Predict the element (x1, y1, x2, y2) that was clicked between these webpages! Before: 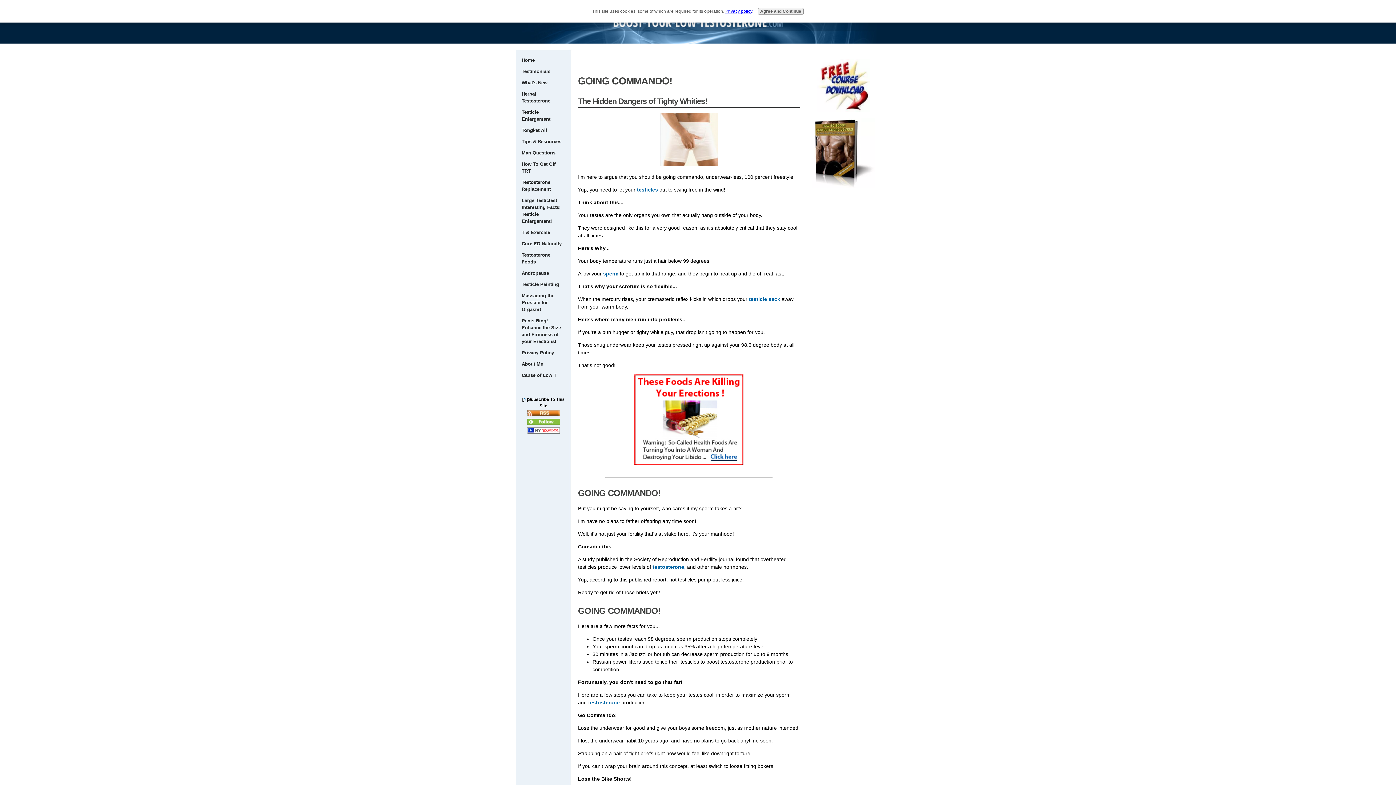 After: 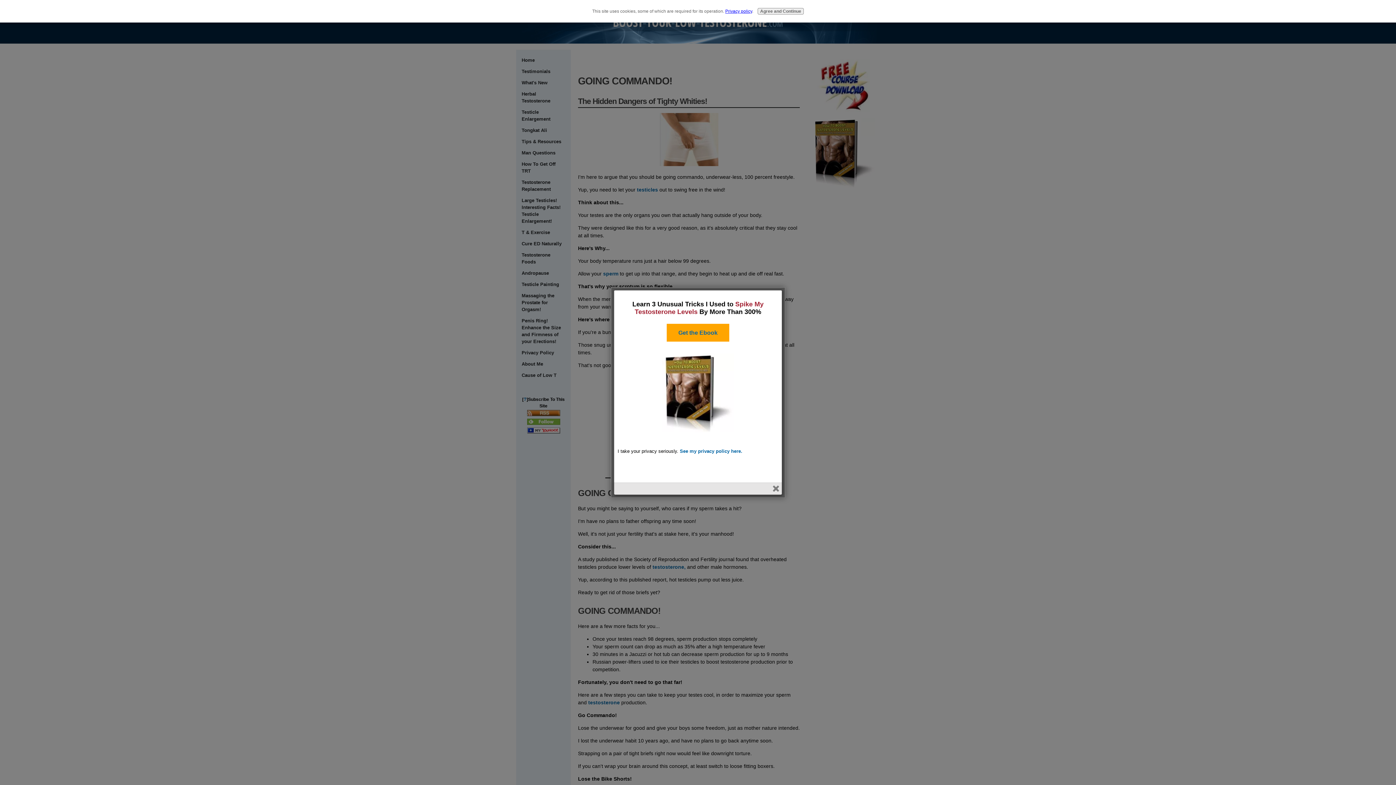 Action: bbox: (527, 412, 560, 417)